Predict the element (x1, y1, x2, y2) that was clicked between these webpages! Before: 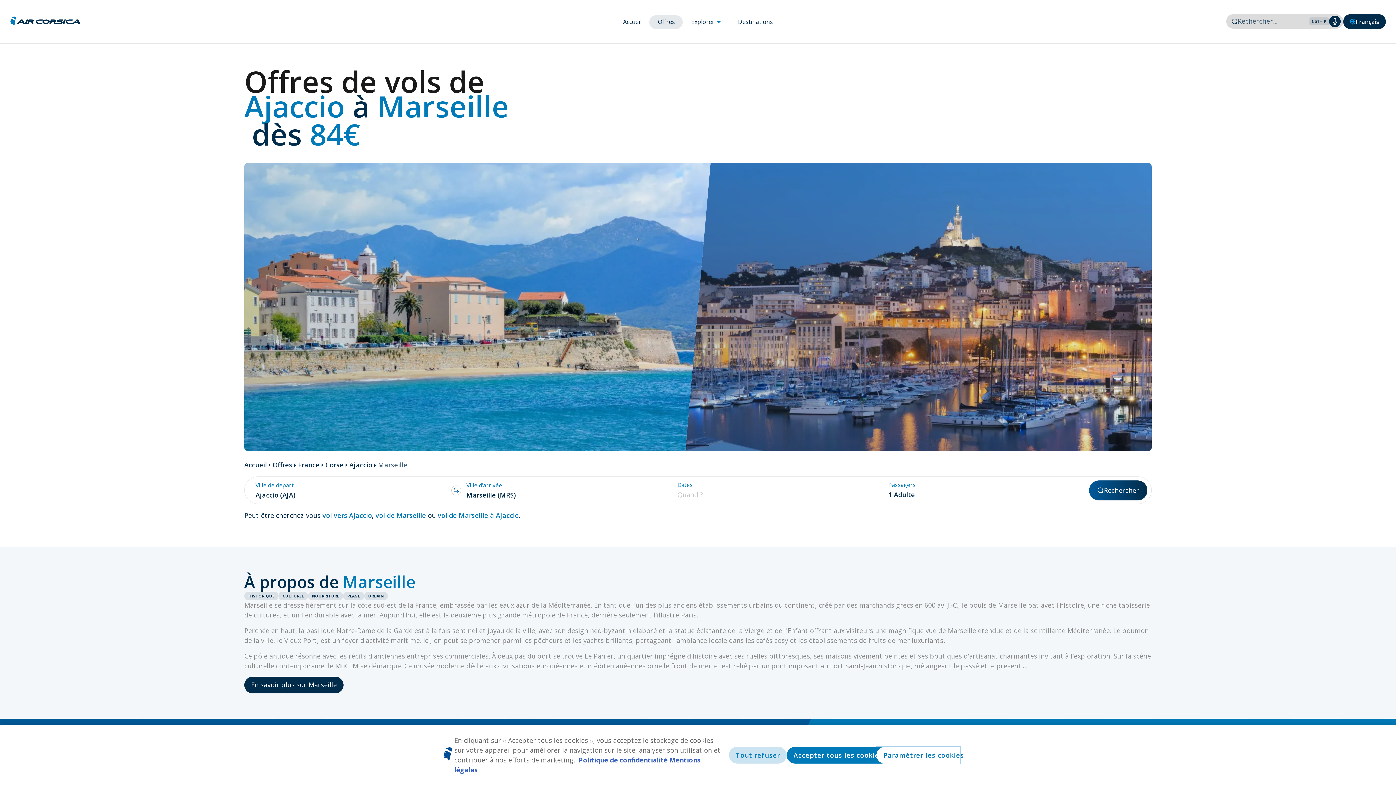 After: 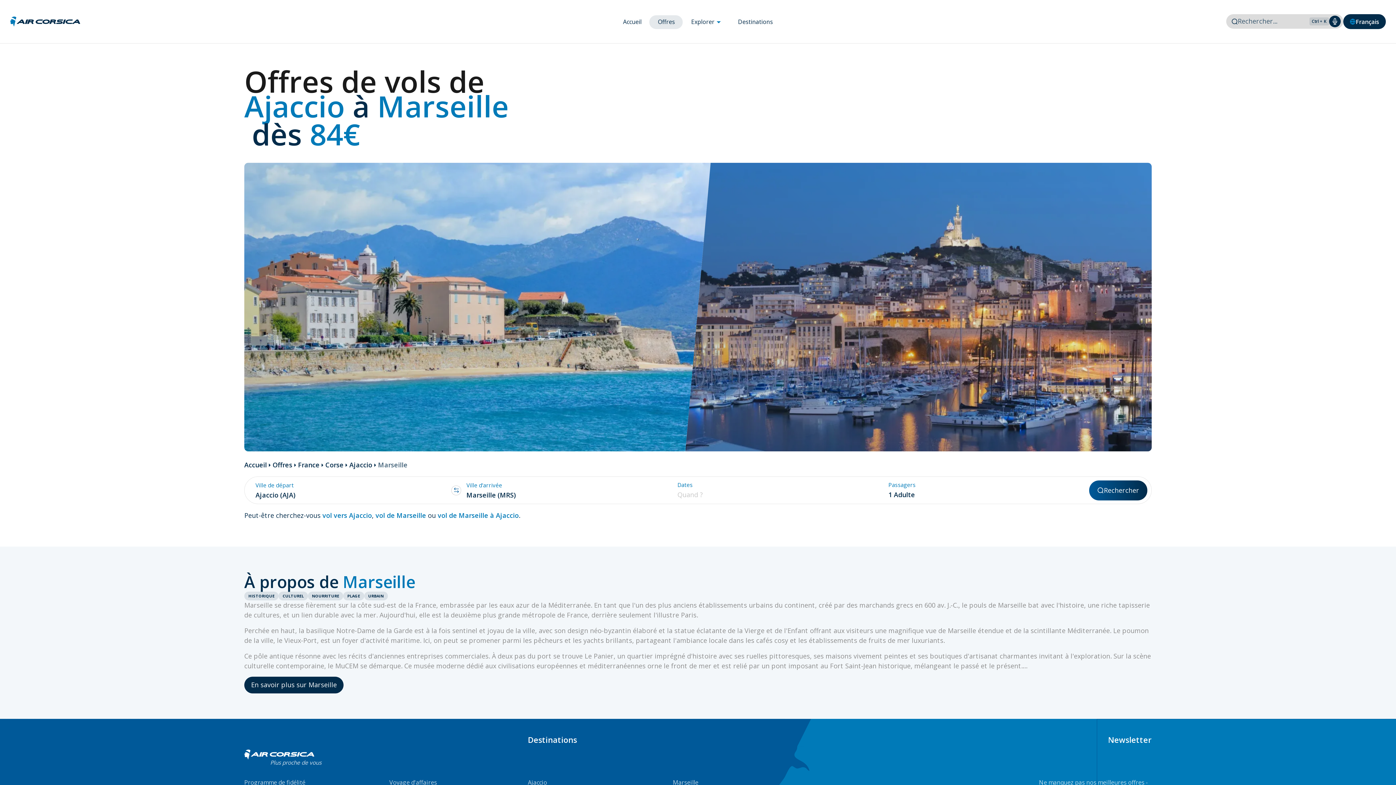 Action: bbox: (729, 747, 786, 764) label: Tout refuser